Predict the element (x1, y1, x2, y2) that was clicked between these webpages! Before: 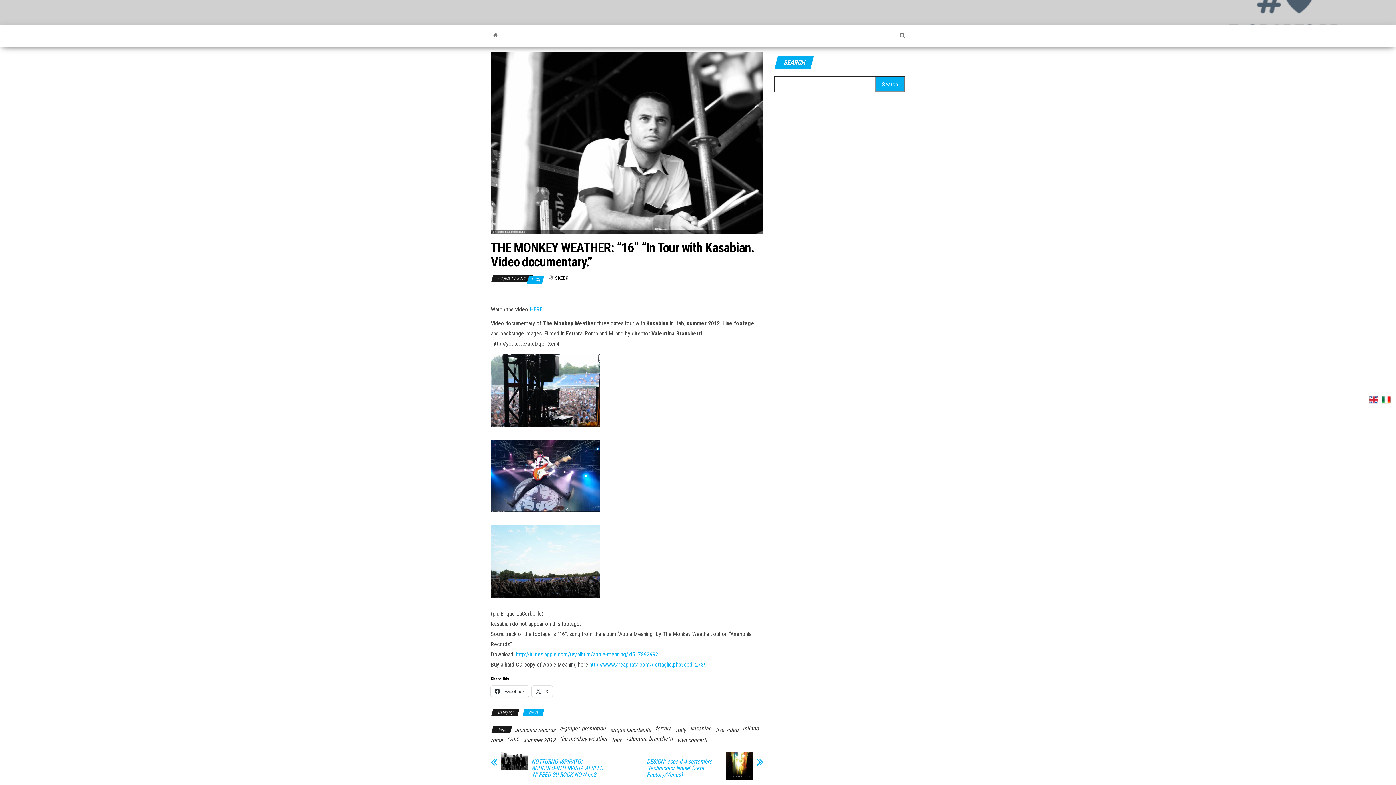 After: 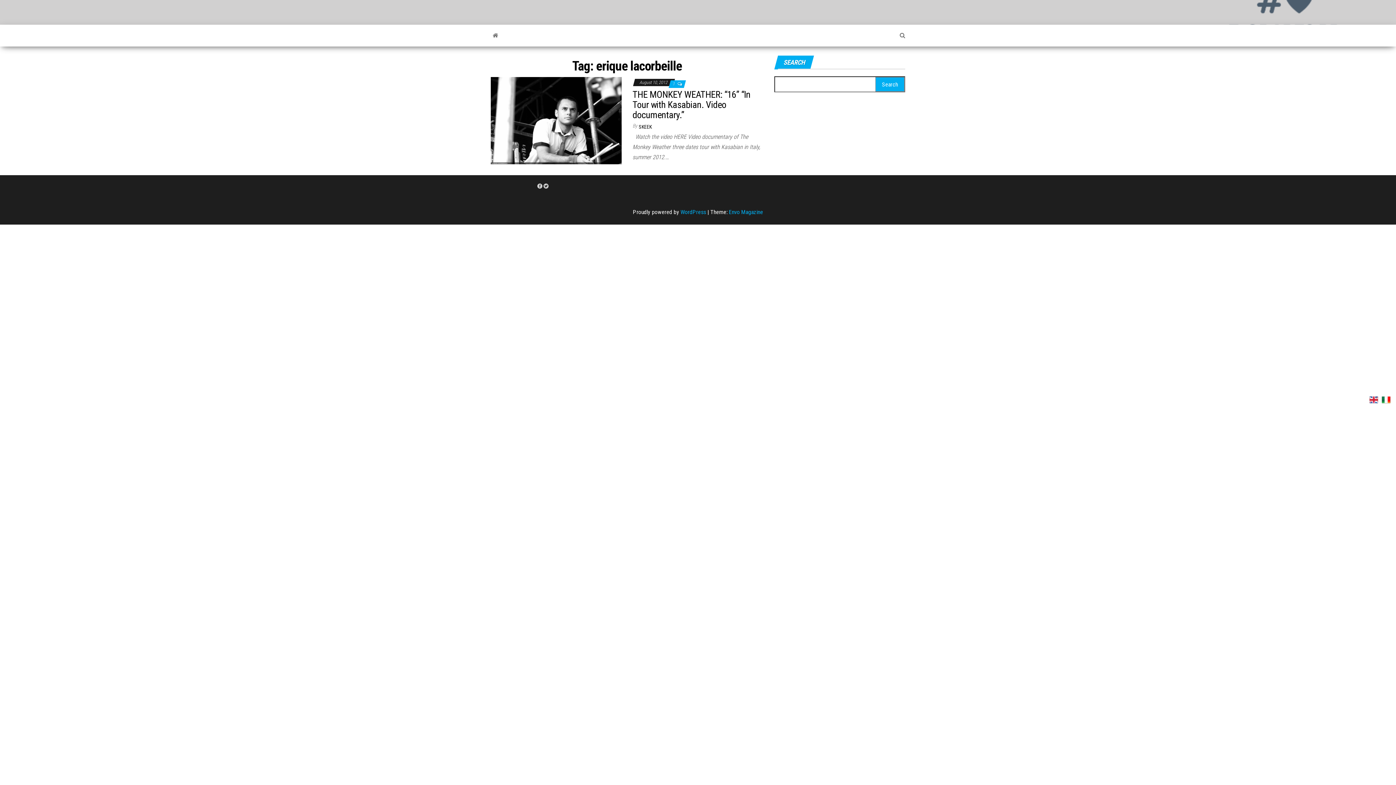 Action: bbox: (610, 726, 651, 733) label: erique lacorbeille